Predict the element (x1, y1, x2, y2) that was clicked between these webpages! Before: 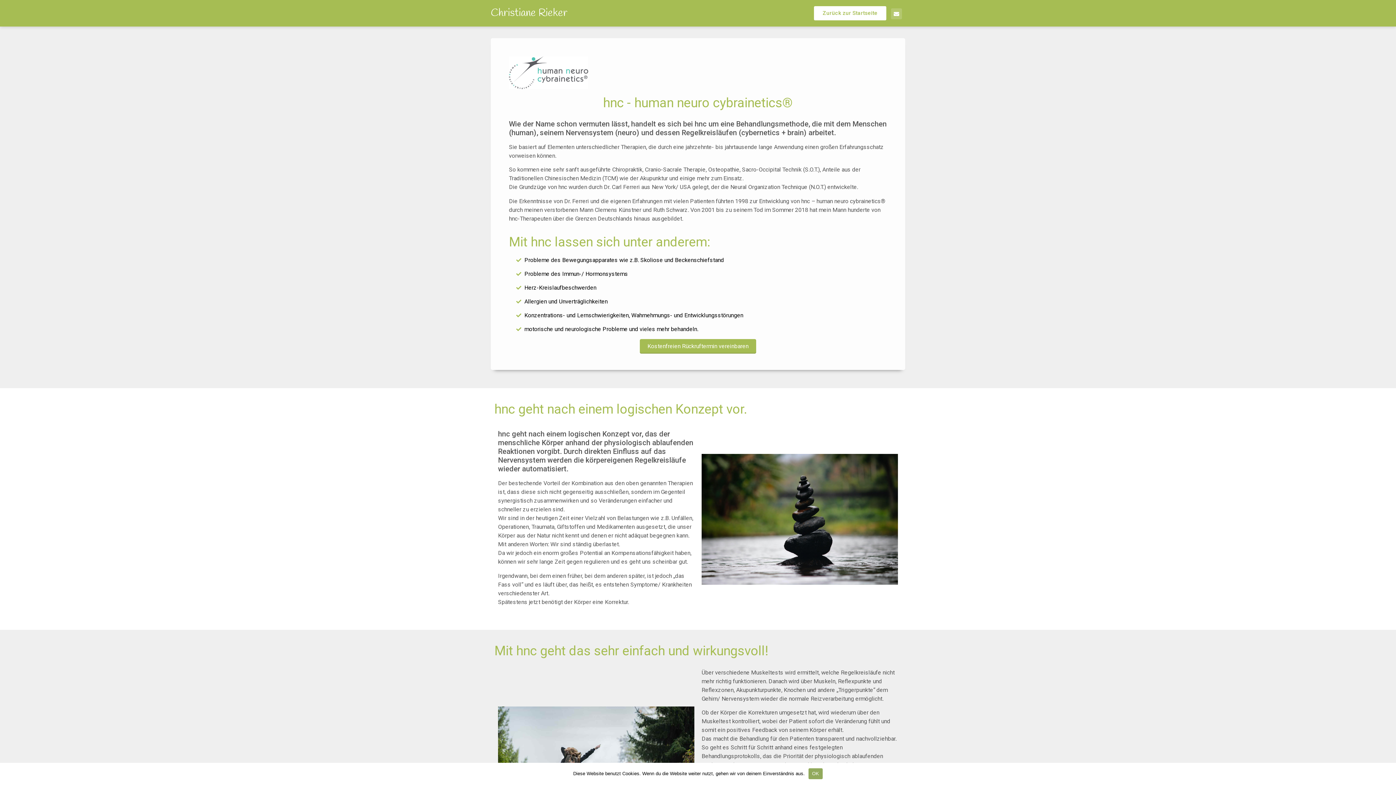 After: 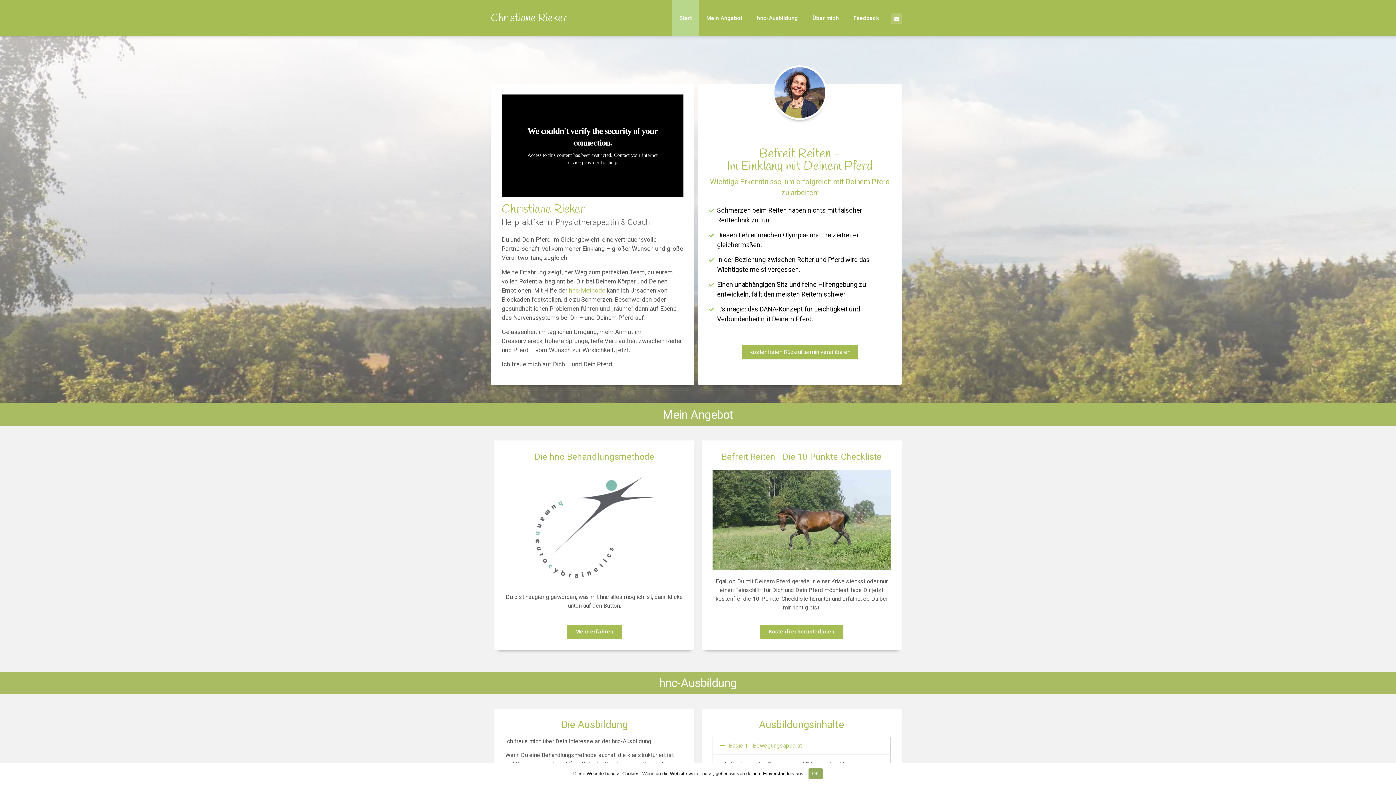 Action: bbox: (490, 6, 567, 20) label: Christiane Rieker